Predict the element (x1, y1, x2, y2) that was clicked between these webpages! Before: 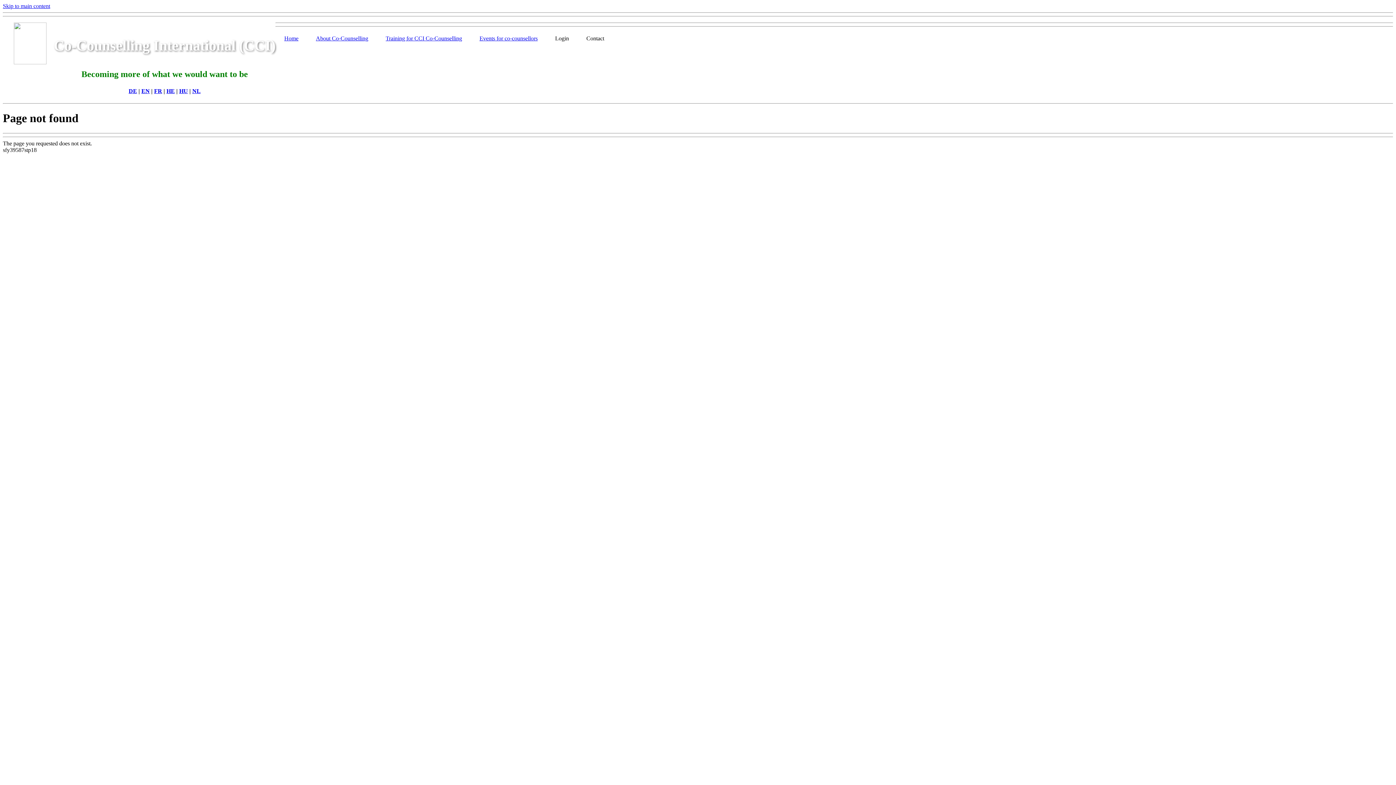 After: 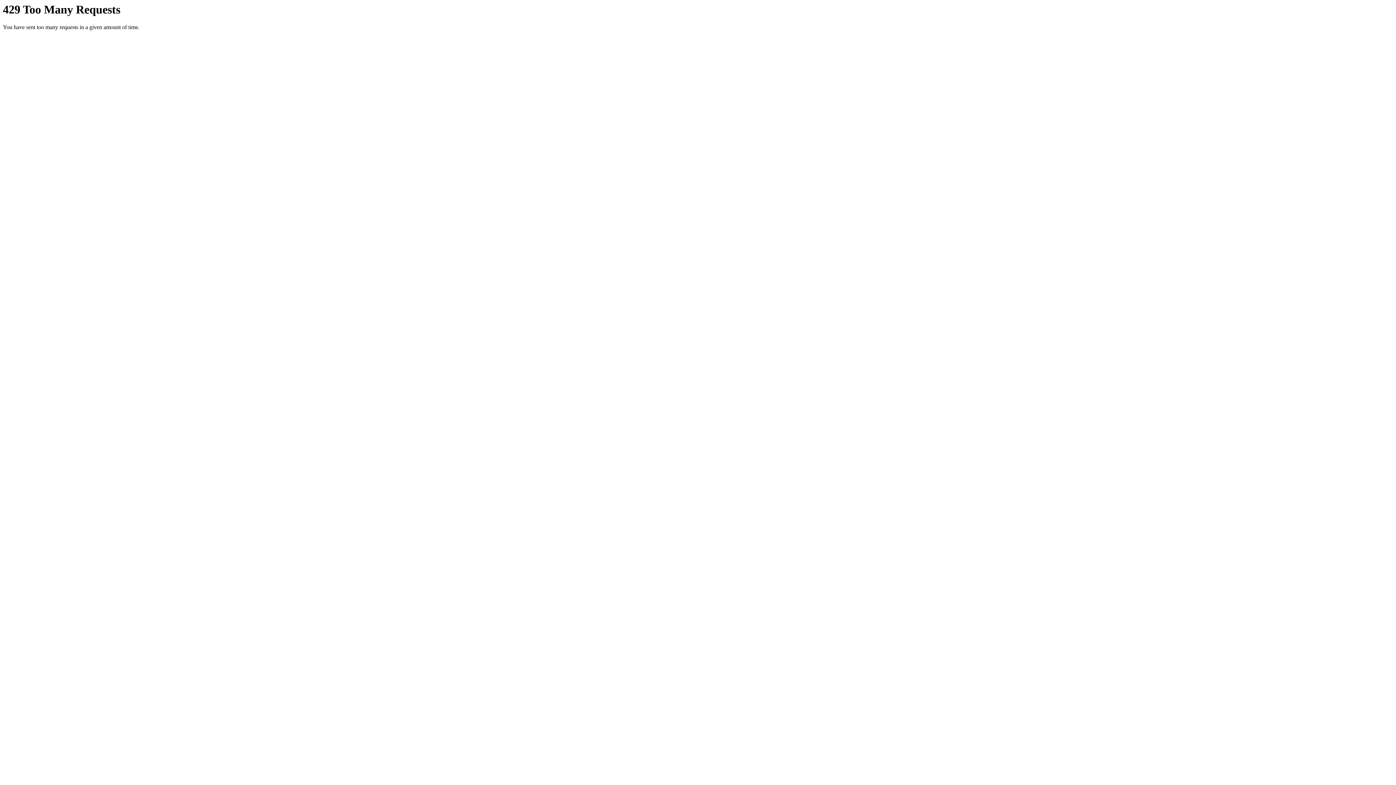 Action: bbox: (275, 29, 307, 47) label: Home